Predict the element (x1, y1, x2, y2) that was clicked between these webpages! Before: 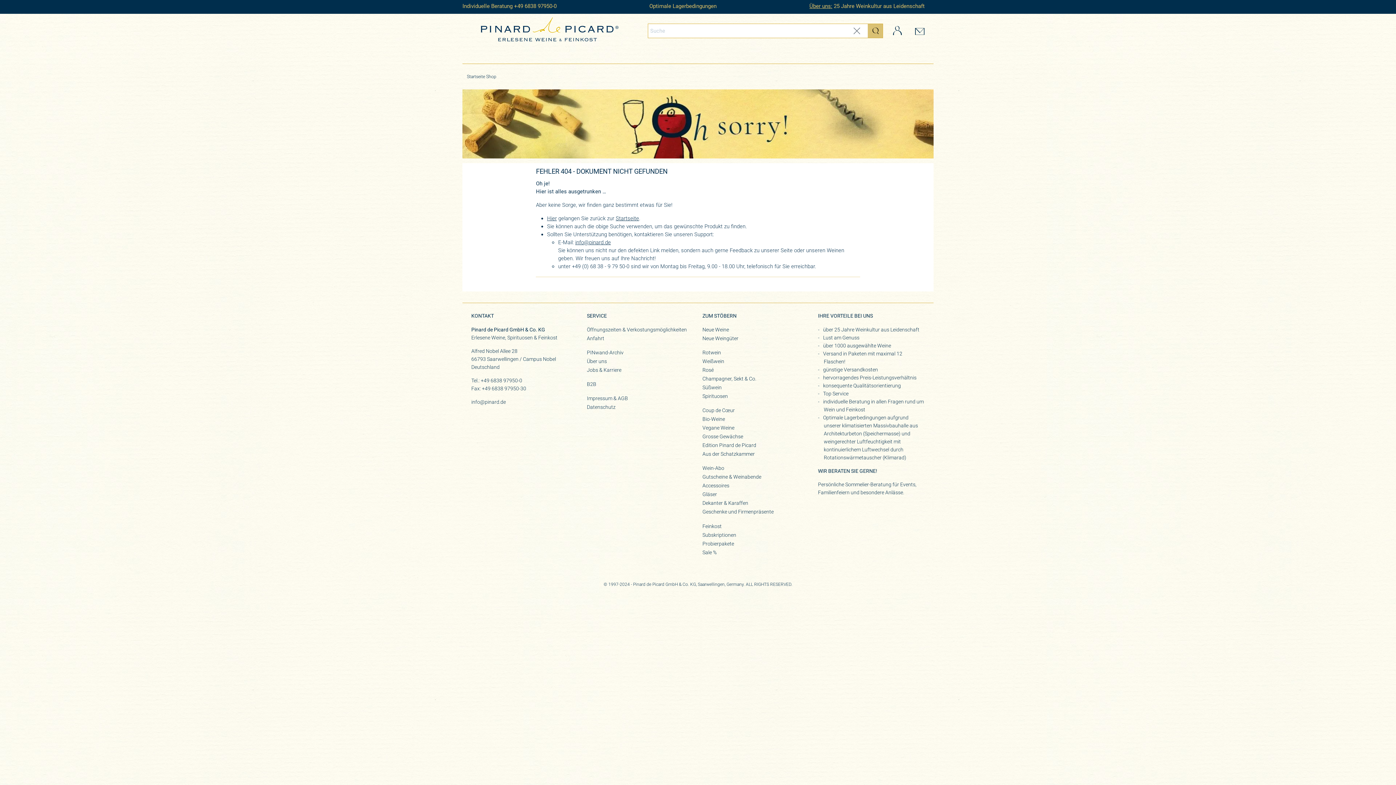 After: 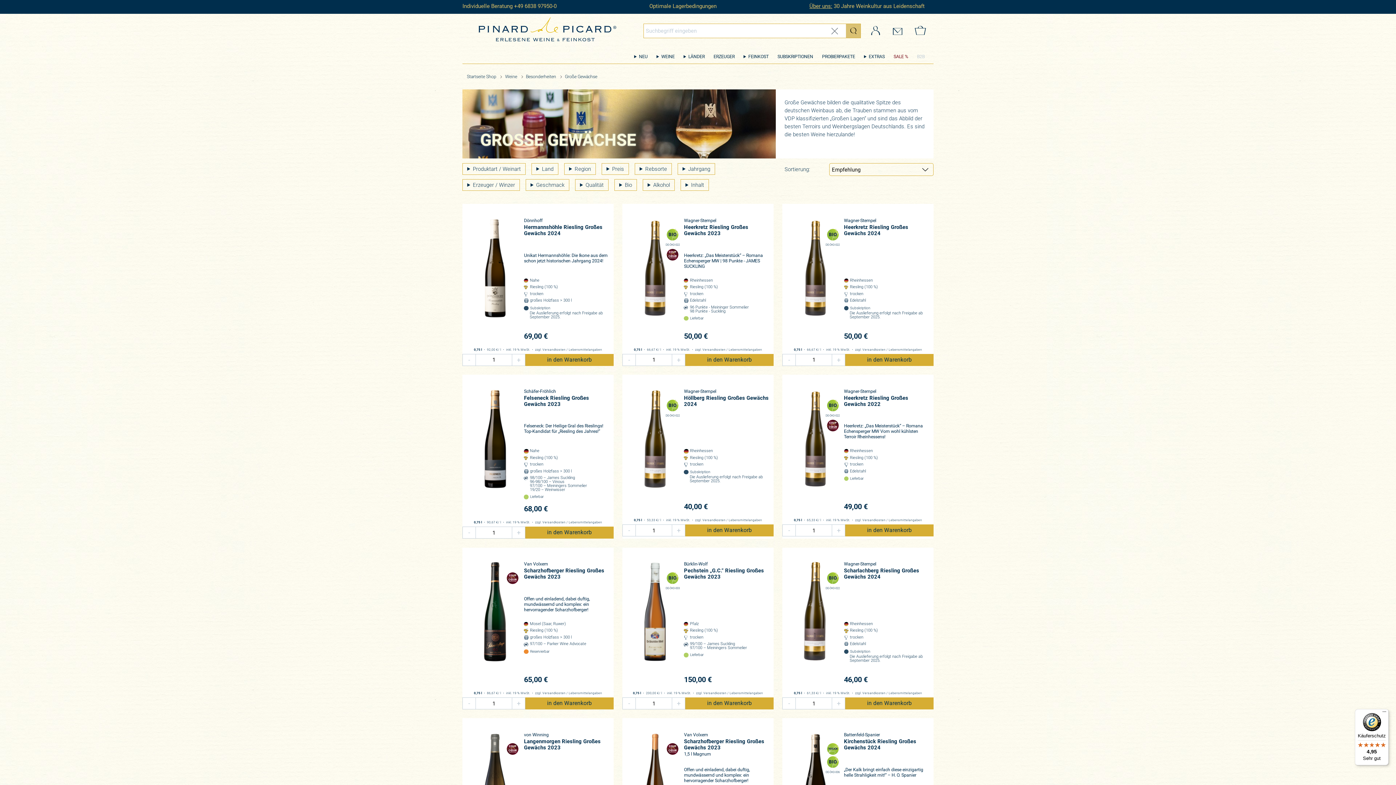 Action: label: Grosse Gewächse bbox: (702, 432, 809, 441)